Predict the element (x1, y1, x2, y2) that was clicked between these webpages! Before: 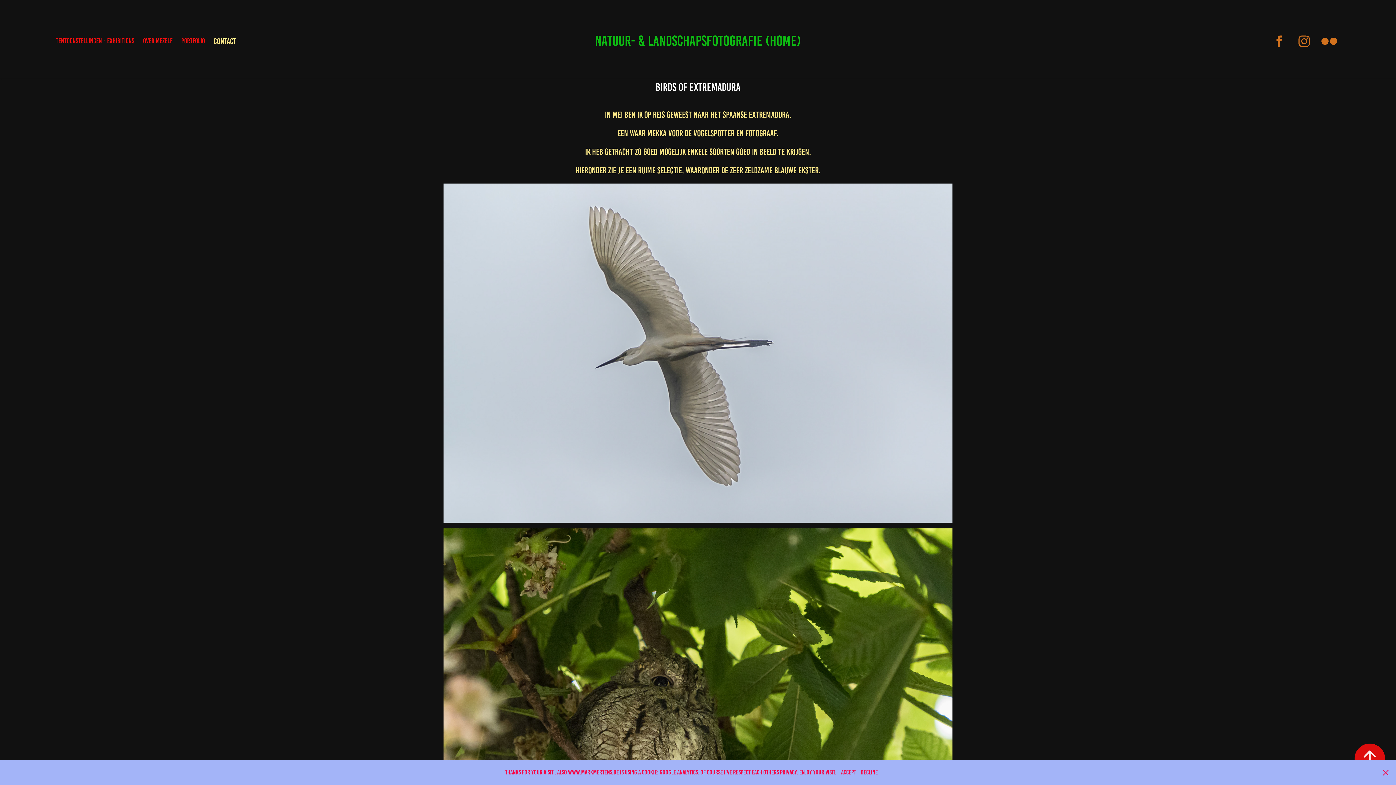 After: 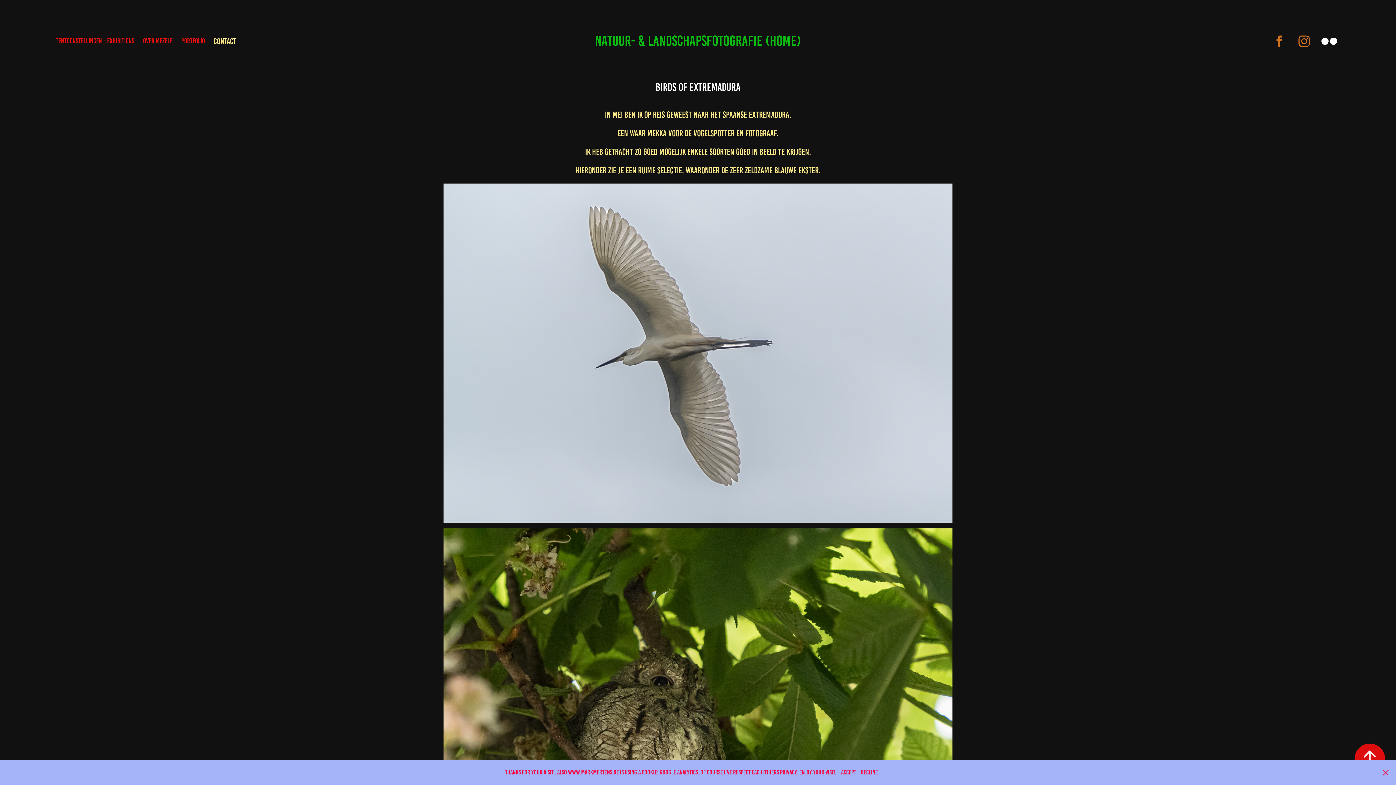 Action: bbox: (1319, 30, 1340, 51)